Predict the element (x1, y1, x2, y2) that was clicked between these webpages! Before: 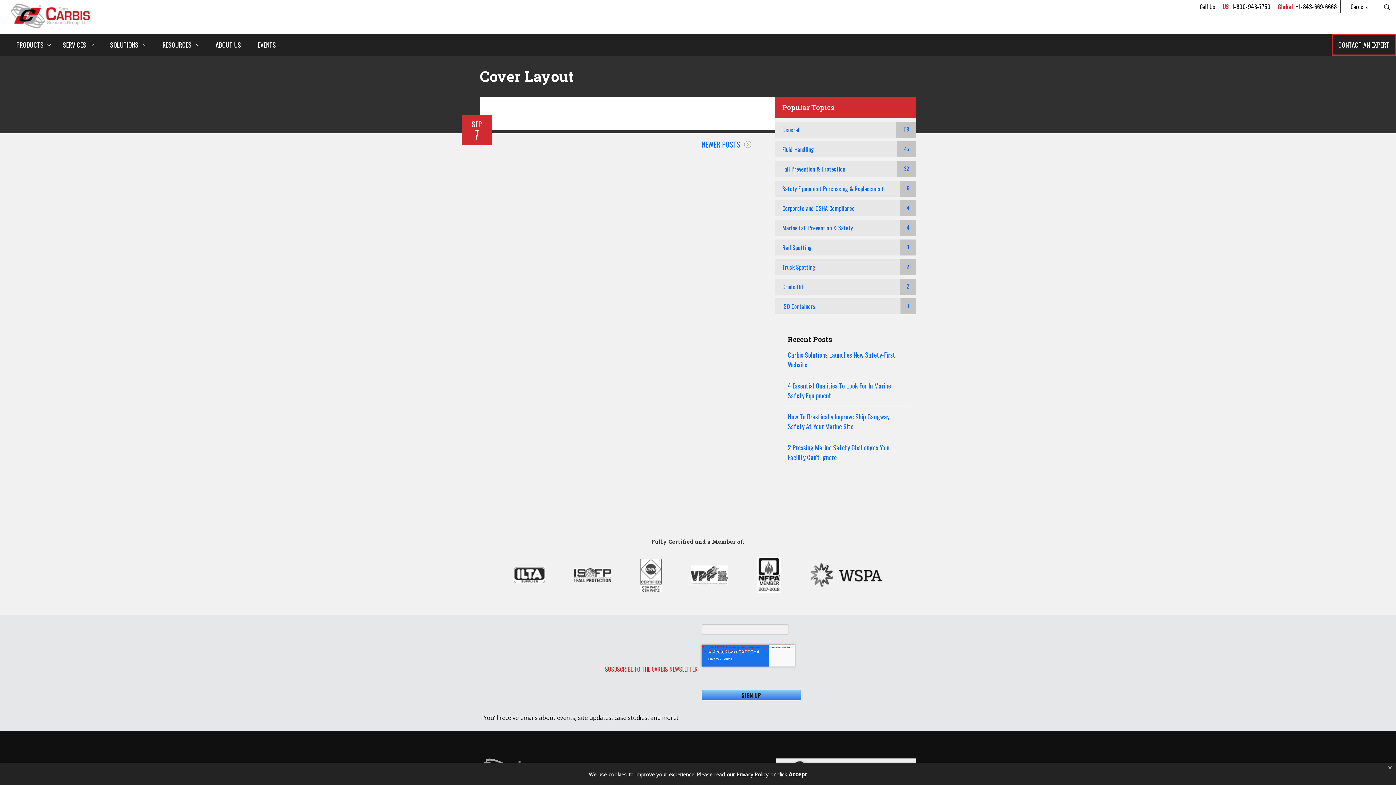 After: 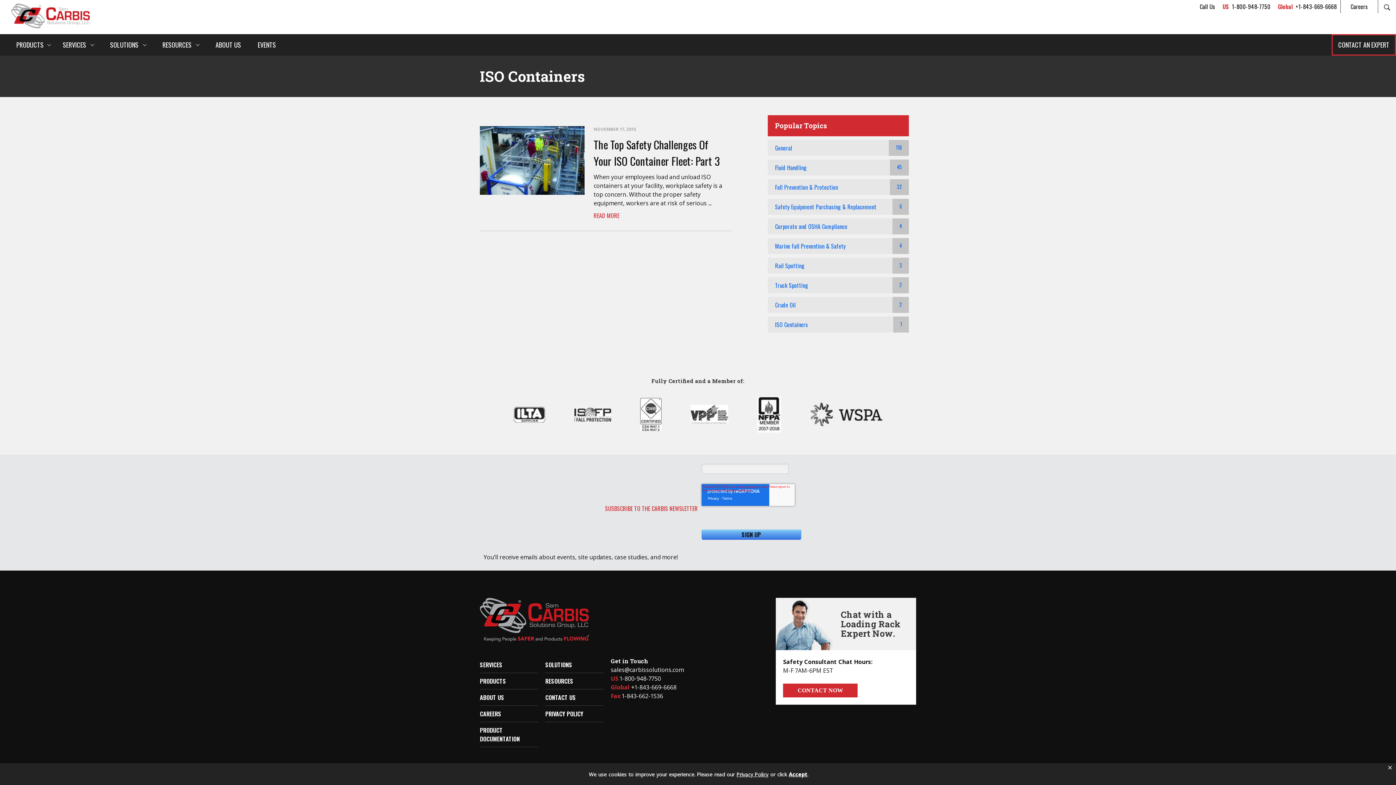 Action: bbox: (775, 298, 916, 314) label: ISO Containers
1